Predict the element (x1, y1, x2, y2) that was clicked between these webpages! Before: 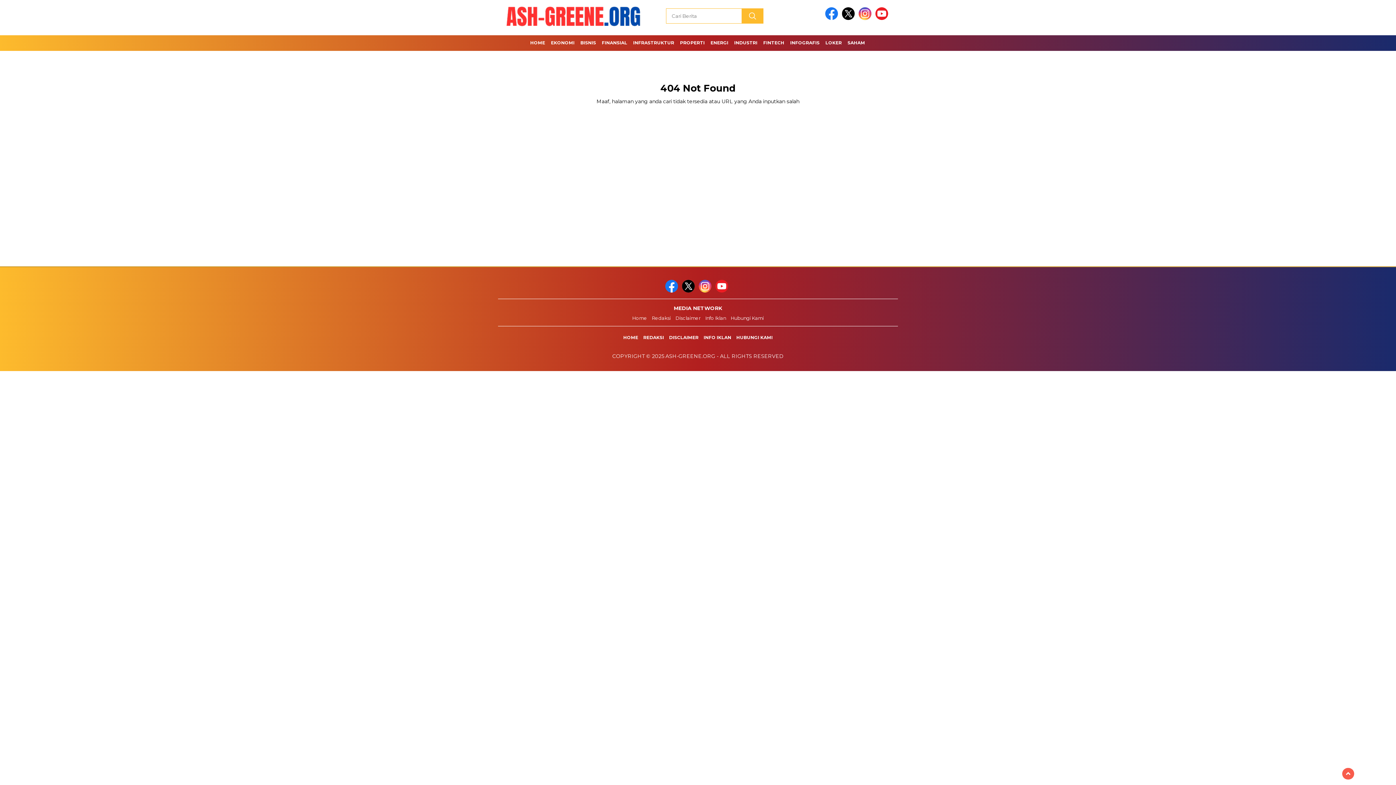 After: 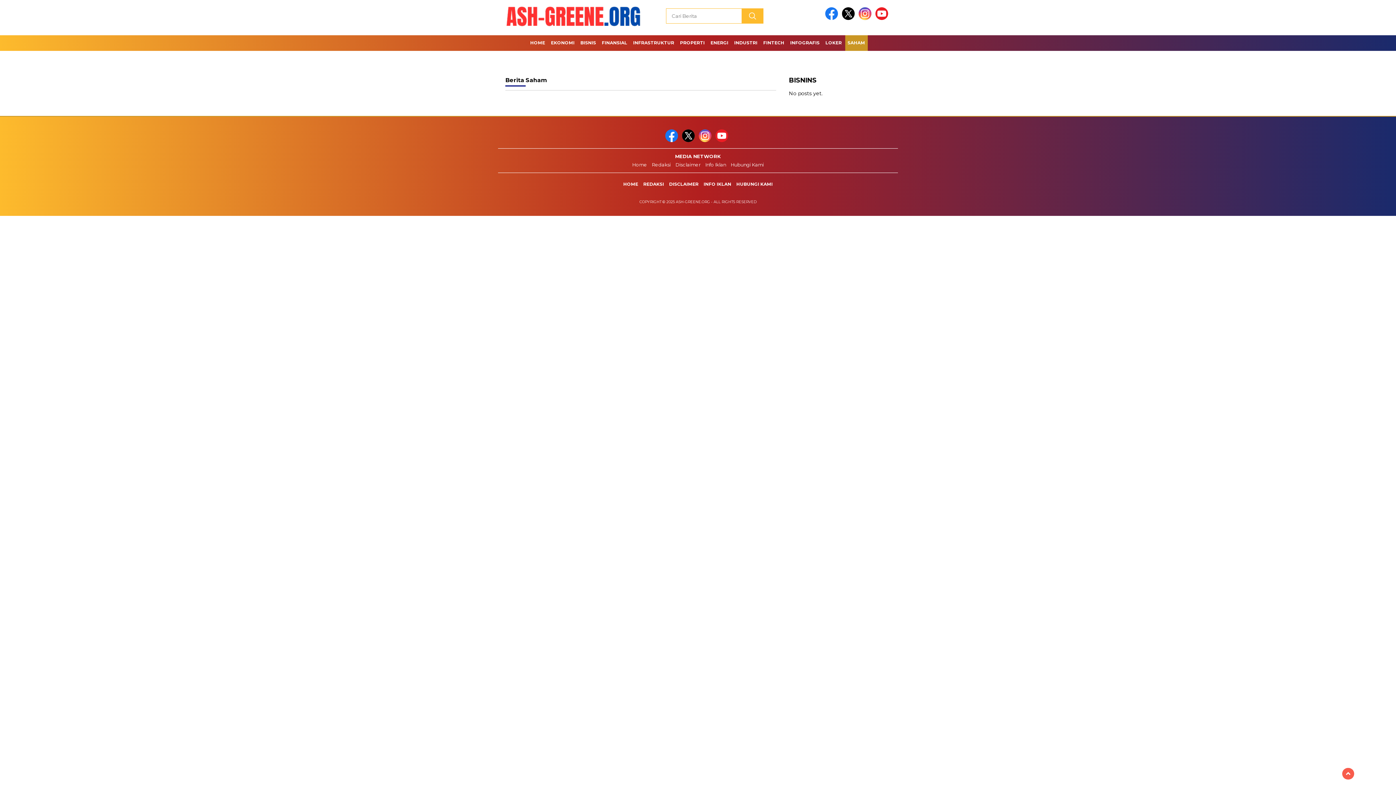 Action: label: SAHAM bbox: (845, 35, 867, 50)